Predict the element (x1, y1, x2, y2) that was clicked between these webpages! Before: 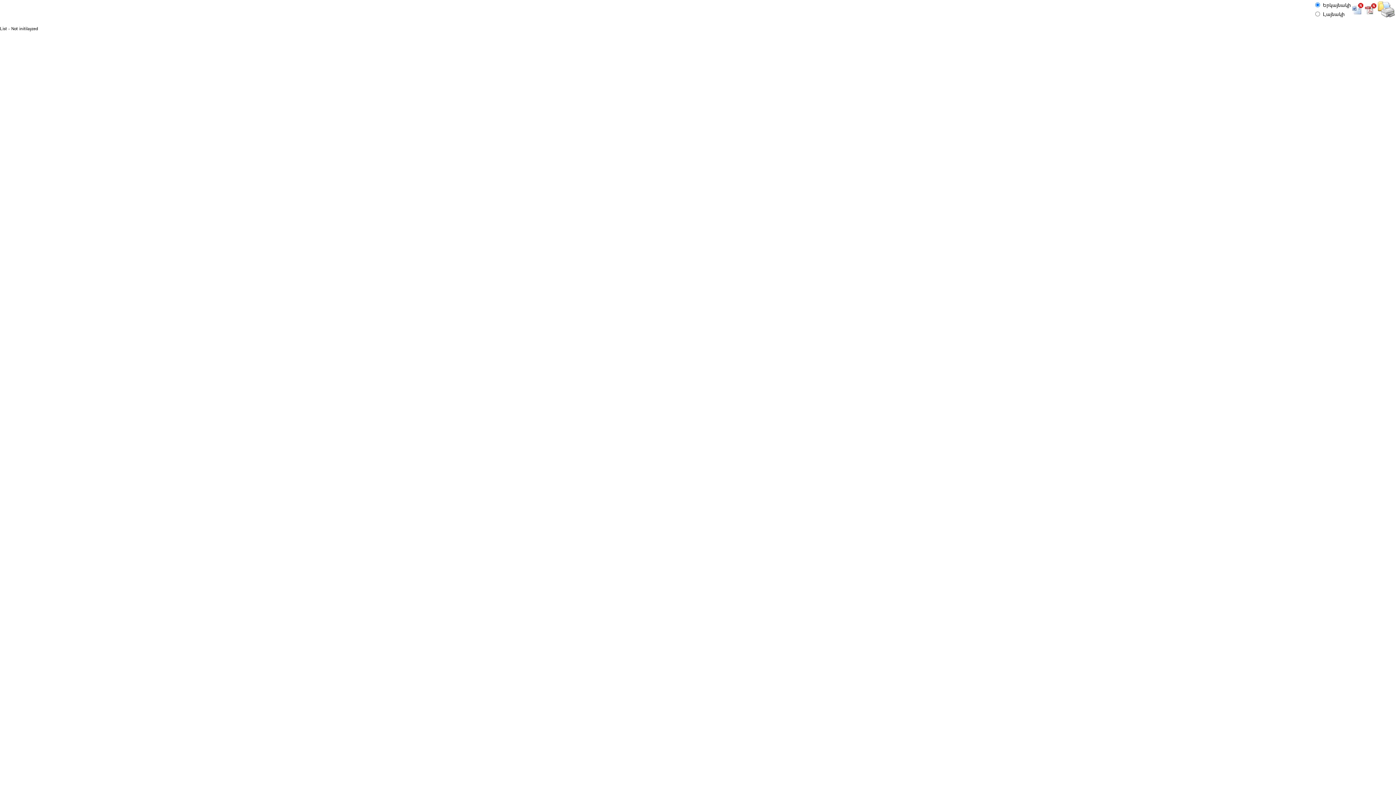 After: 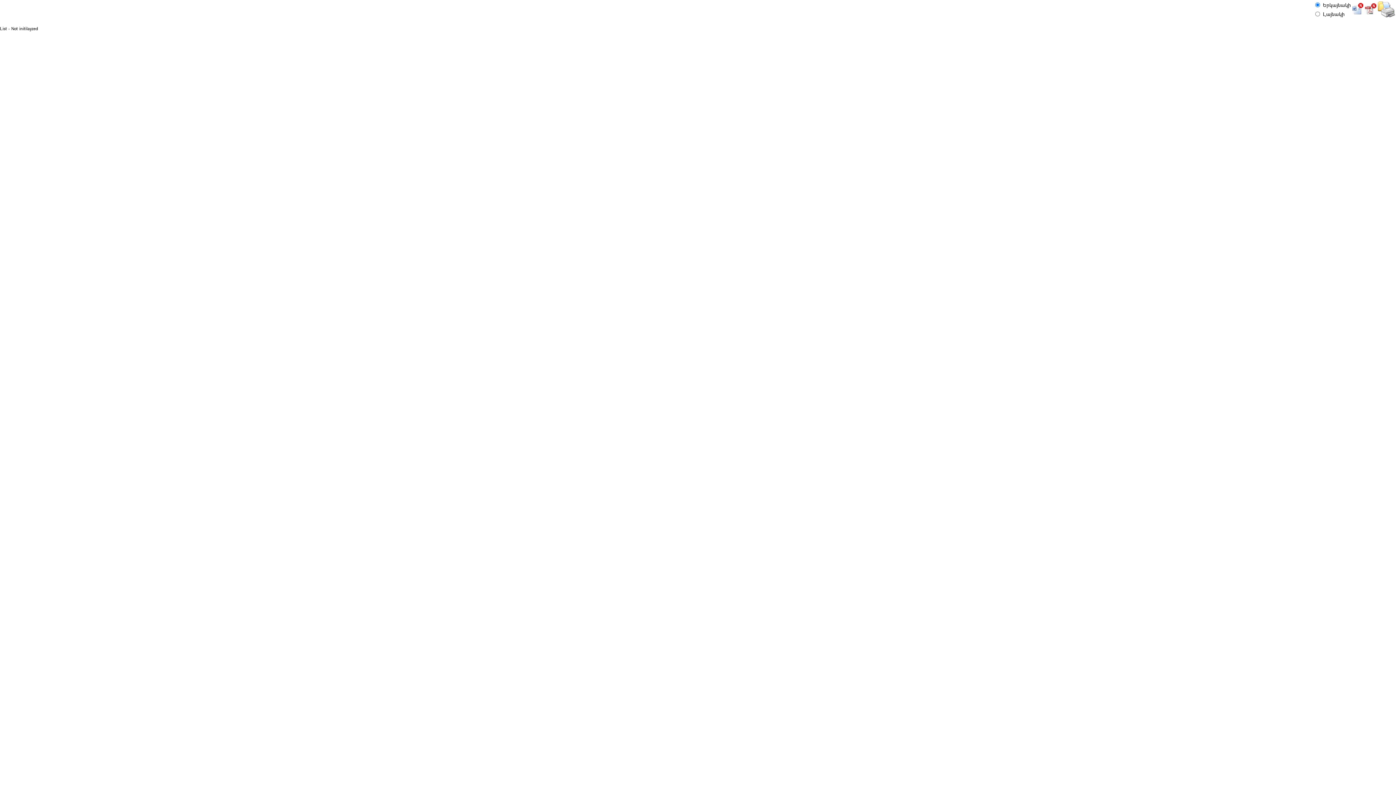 Action: bbox: (1378, 12, 1395, 18)